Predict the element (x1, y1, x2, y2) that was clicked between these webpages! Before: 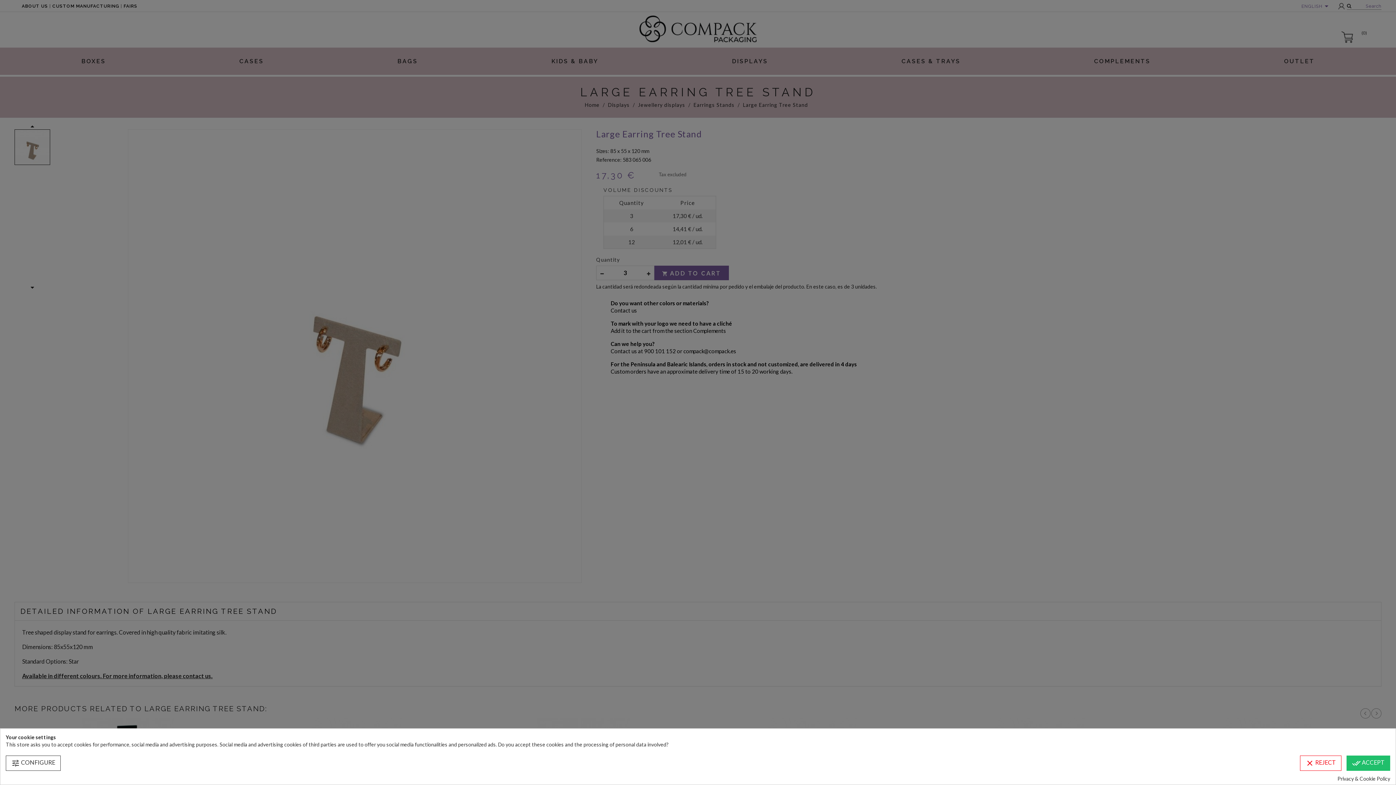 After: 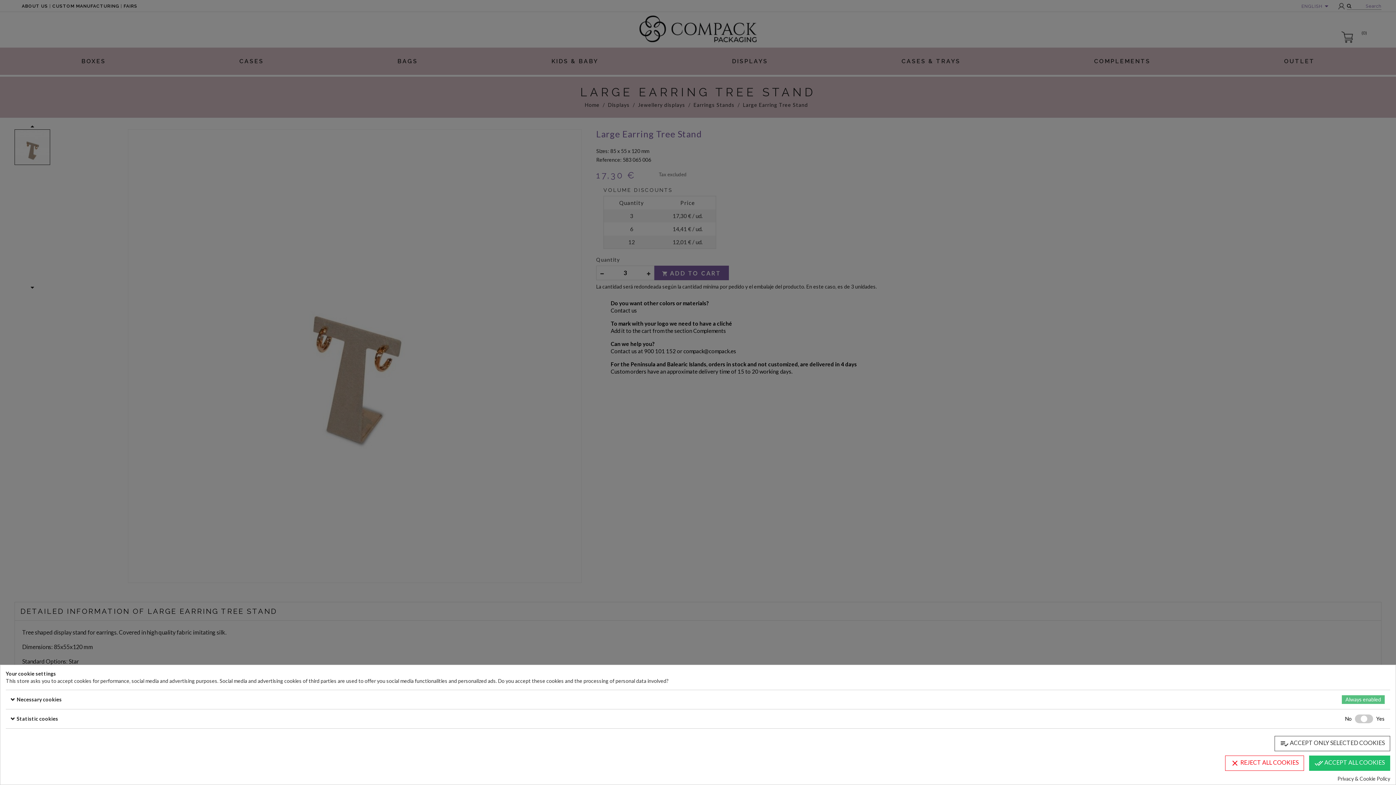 Action: bbox: (5, 756, 60, 771) label: tune CONFIGURE